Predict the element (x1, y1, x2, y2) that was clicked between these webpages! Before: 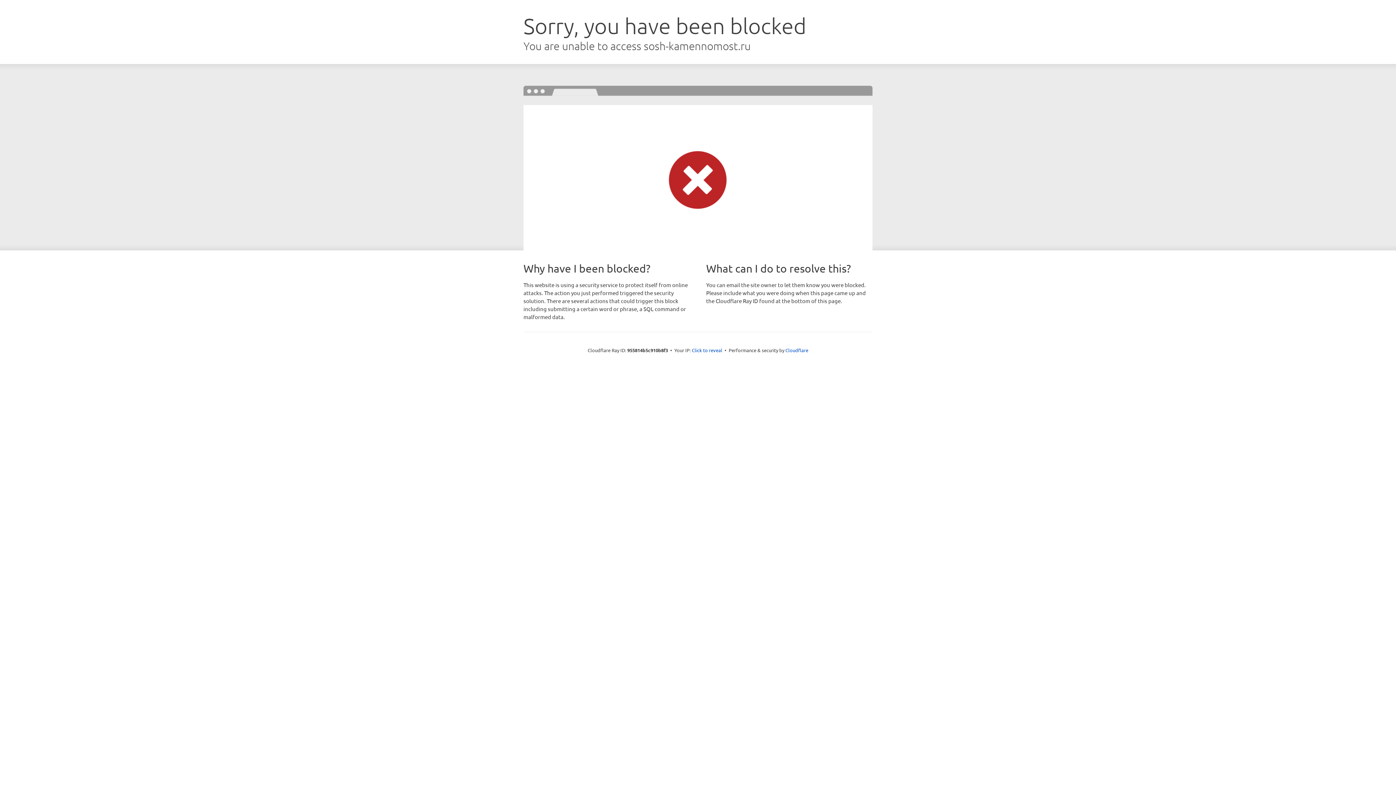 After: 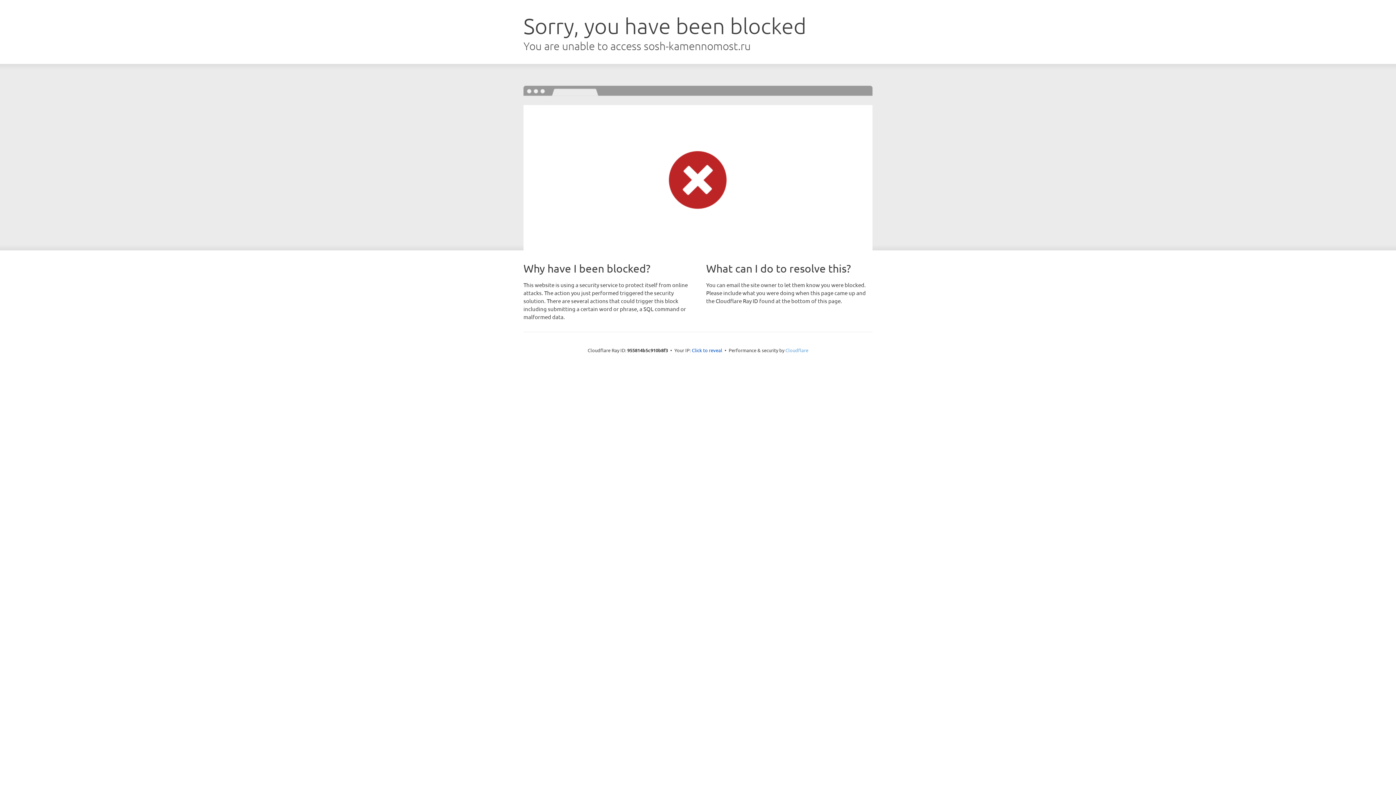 Action: bbox: (785, 347, 808, 353) label: Cloudflare